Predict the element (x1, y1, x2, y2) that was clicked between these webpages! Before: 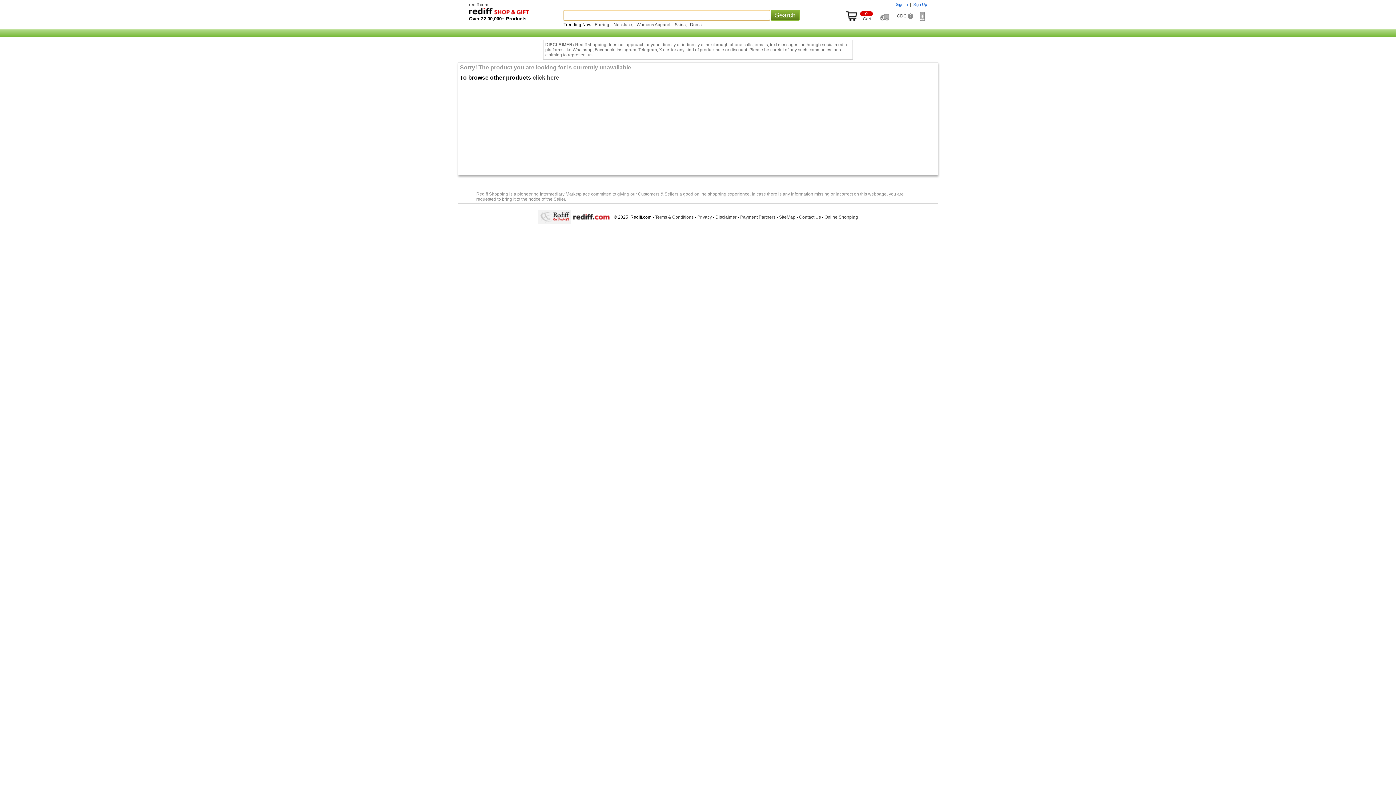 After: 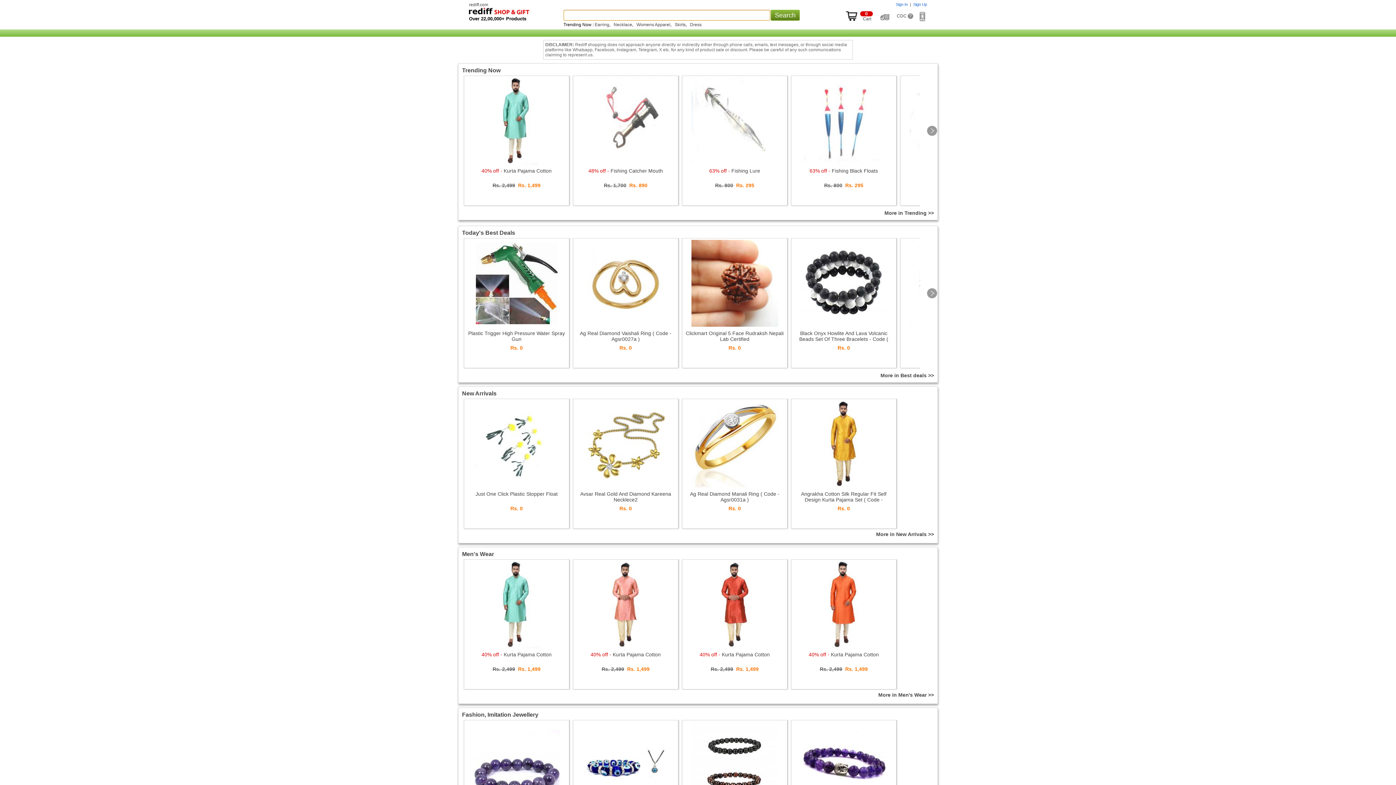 Action: bbox: (532, 74, 559, 80) label: click here